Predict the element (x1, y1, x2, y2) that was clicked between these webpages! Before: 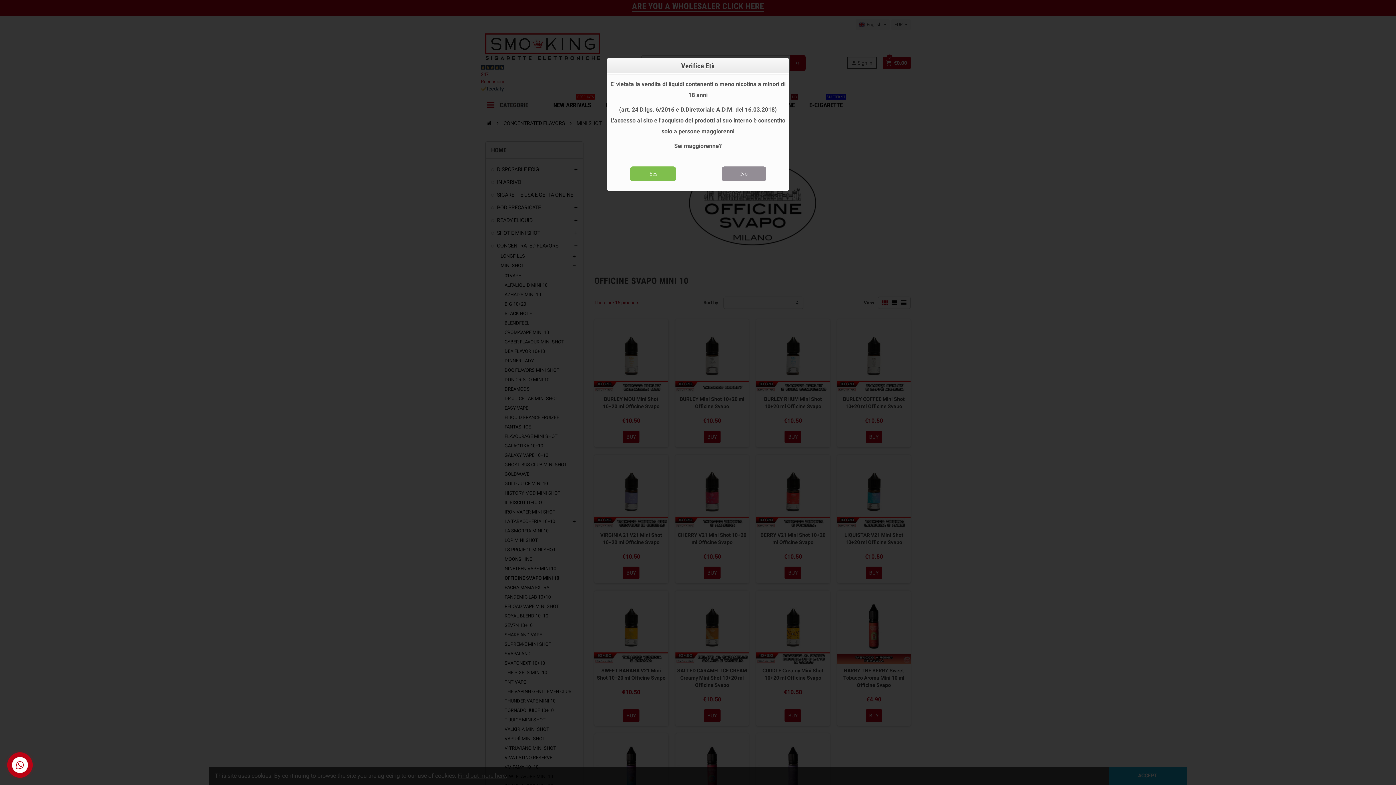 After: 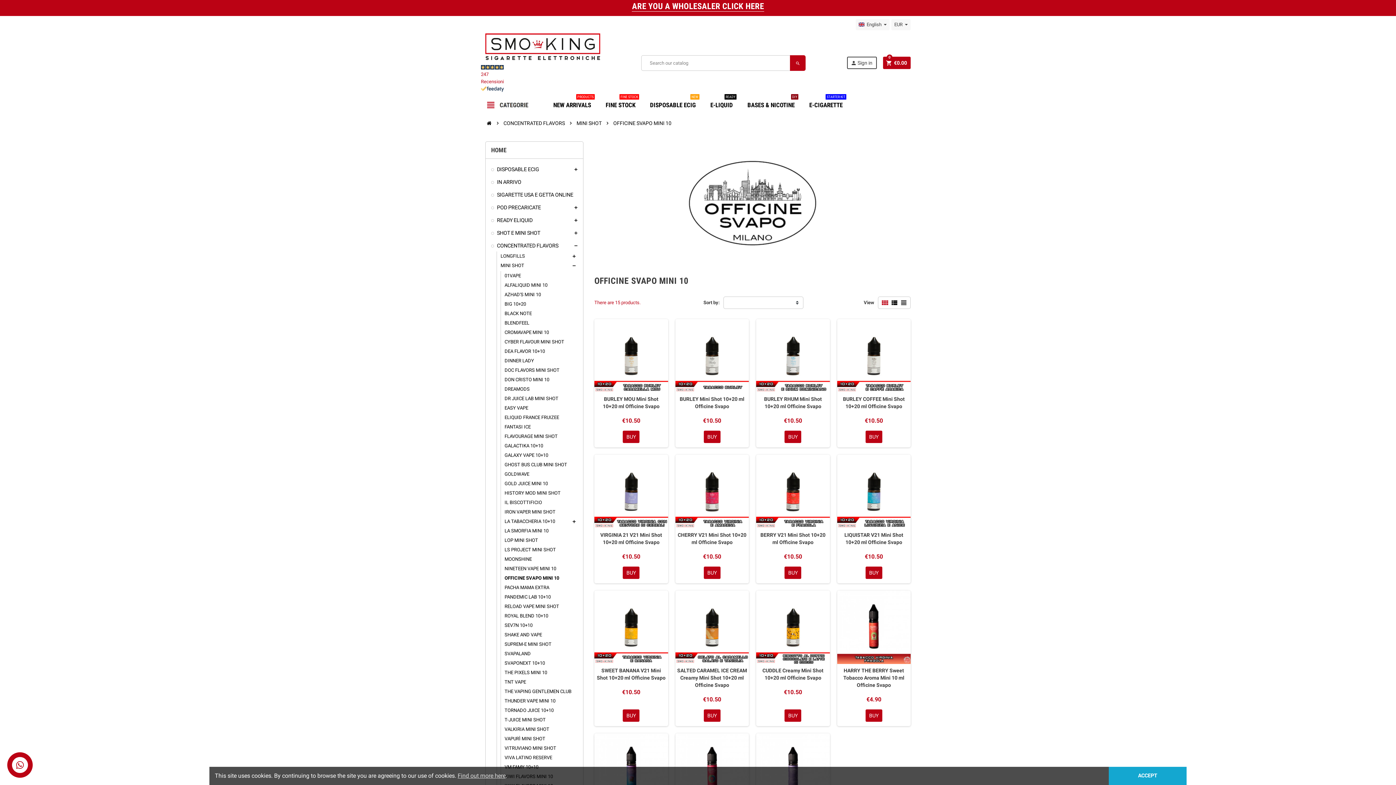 Action: bbox: (630, 166, 676, 181) label: Yes